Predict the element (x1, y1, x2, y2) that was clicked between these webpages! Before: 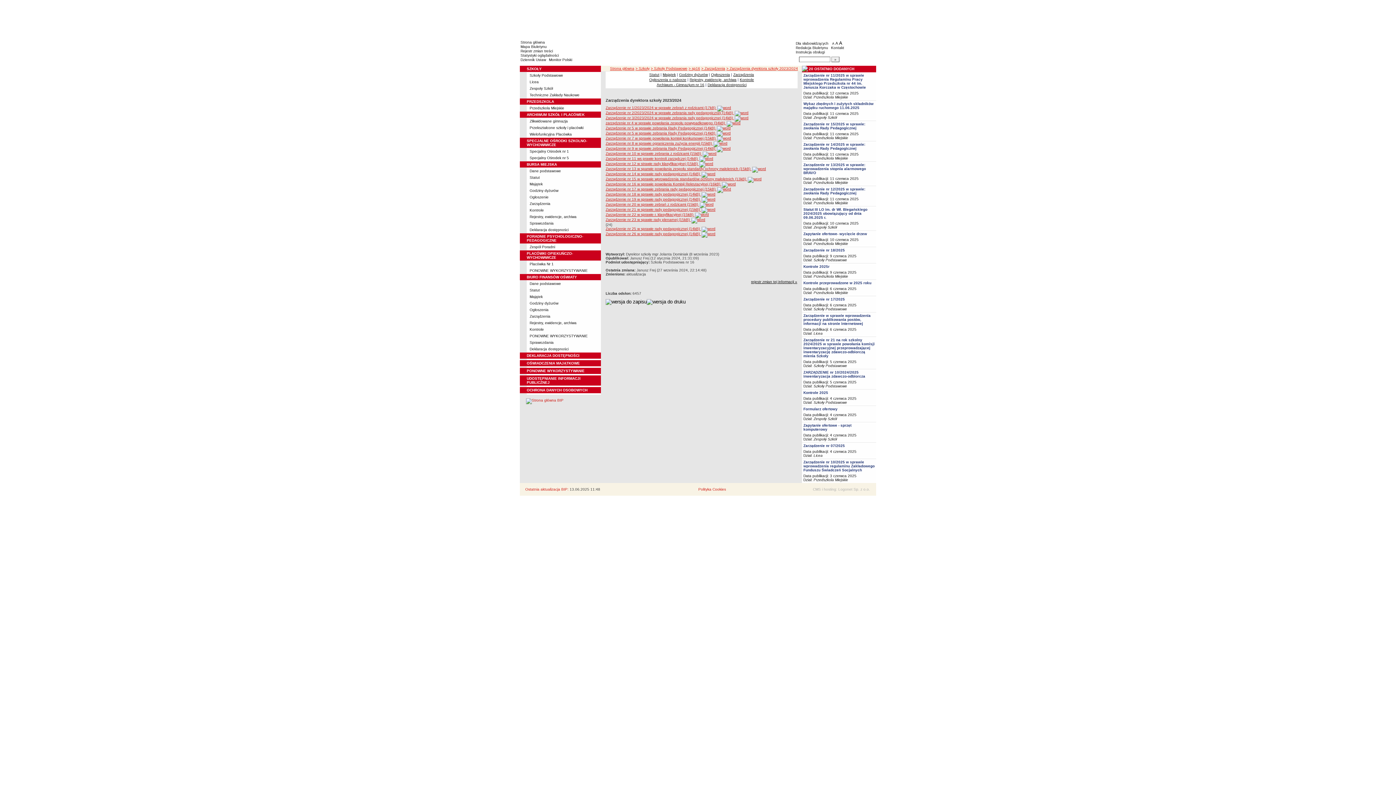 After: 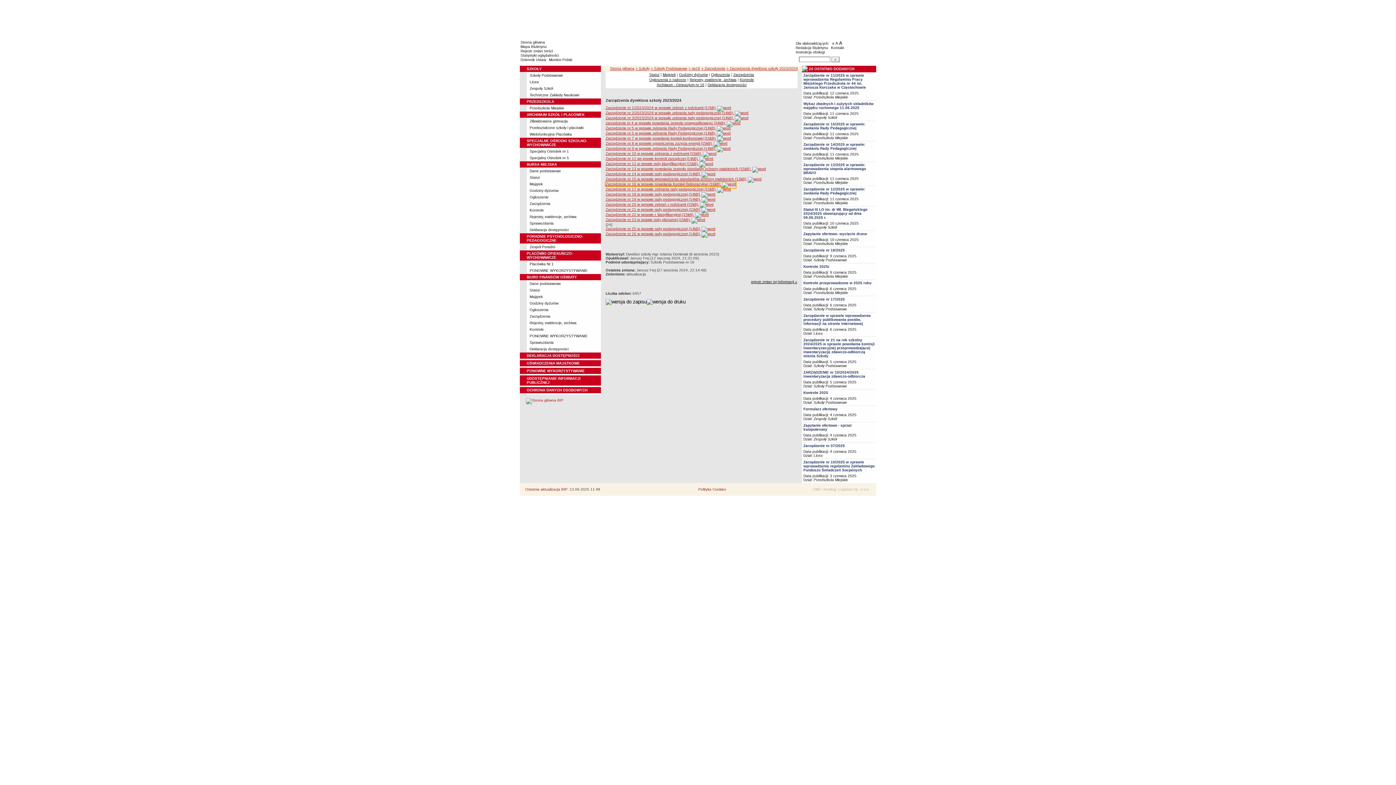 Action: label: Zarządzenie nr 16 w sprawie powołania Komisji Rekrutacyjnej (16kB)  bbox: (605, 182, 736, 186)